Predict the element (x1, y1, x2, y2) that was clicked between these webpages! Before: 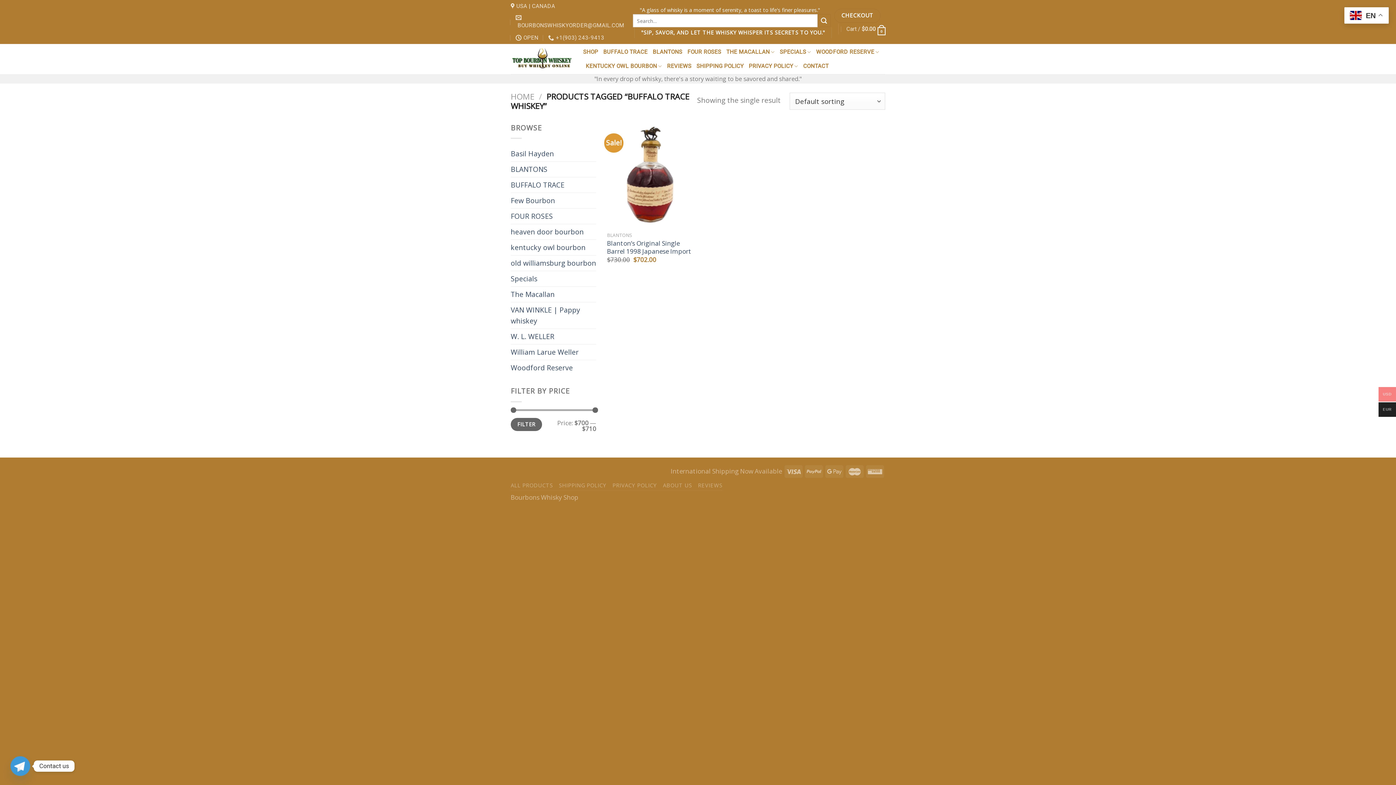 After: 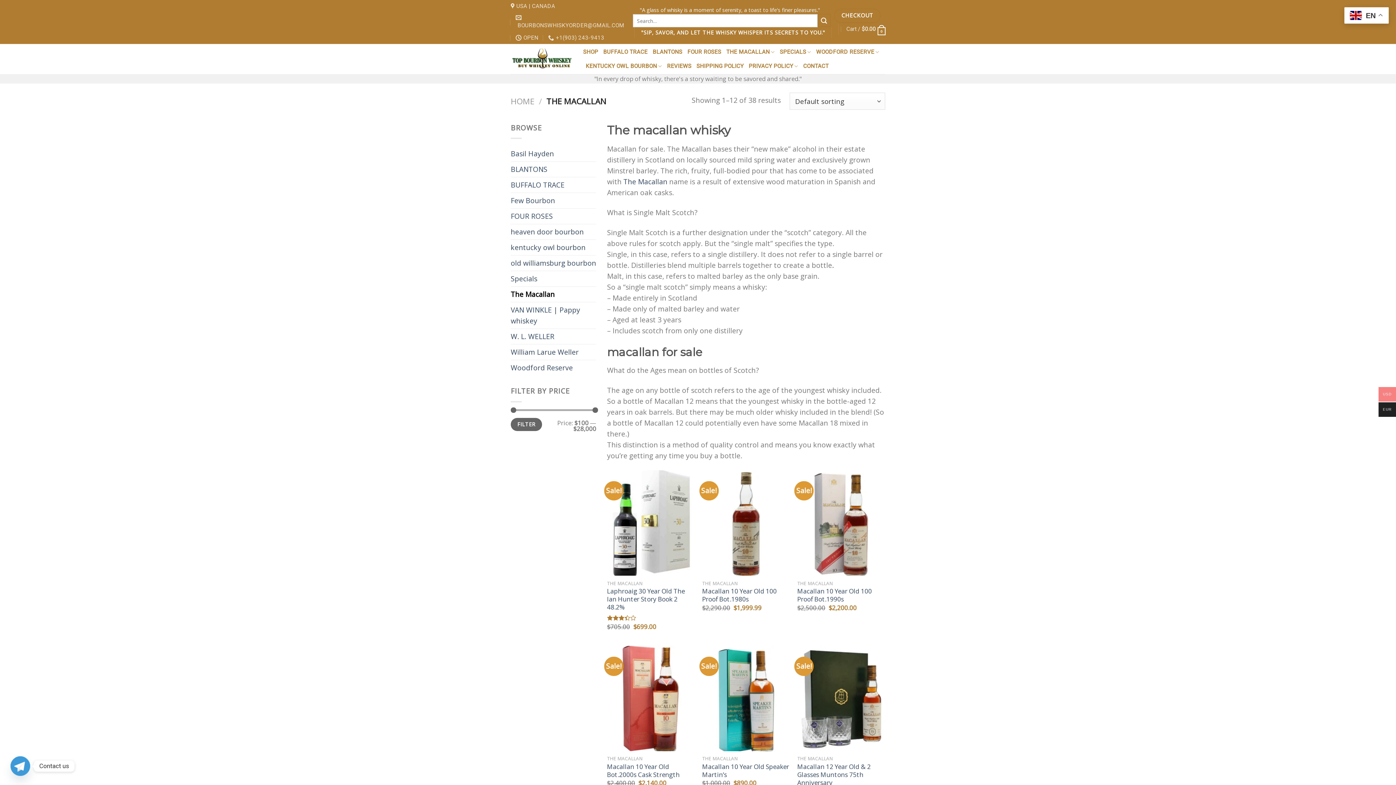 Action: bbox: (510, 286, 596, 302) label: The Macallan